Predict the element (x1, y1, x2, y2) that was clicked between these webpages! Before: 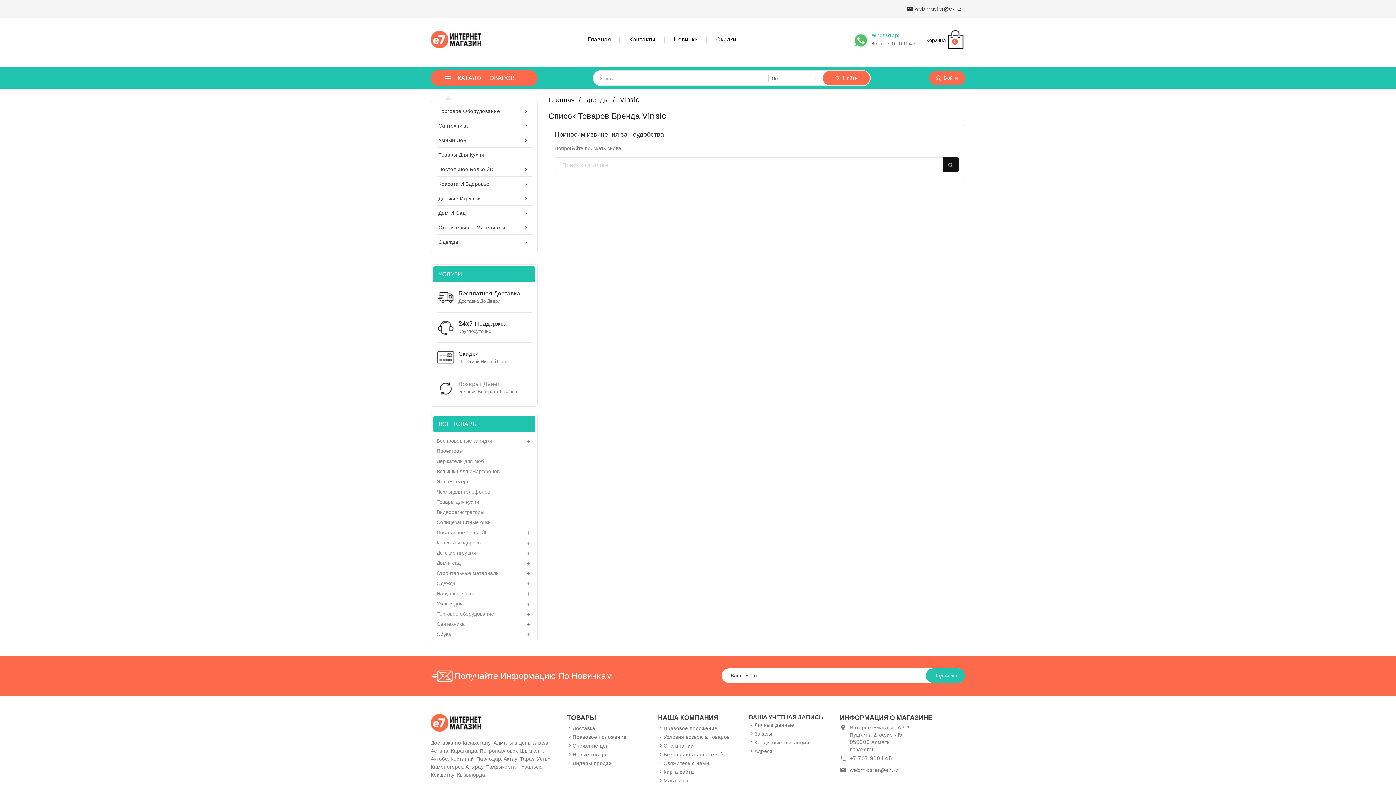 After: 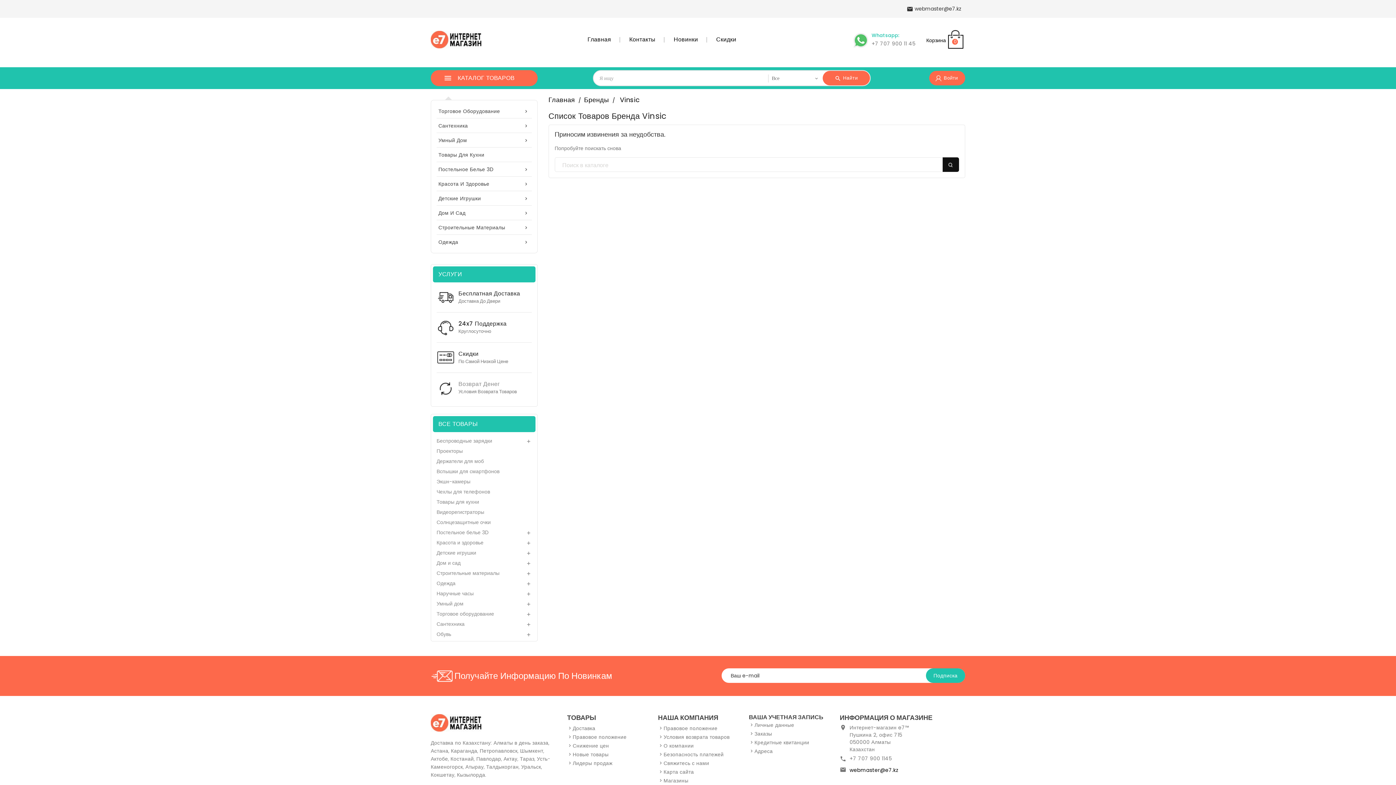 Action: label: webmaster@e7.kz bbox: (849, 767, 898, 774)